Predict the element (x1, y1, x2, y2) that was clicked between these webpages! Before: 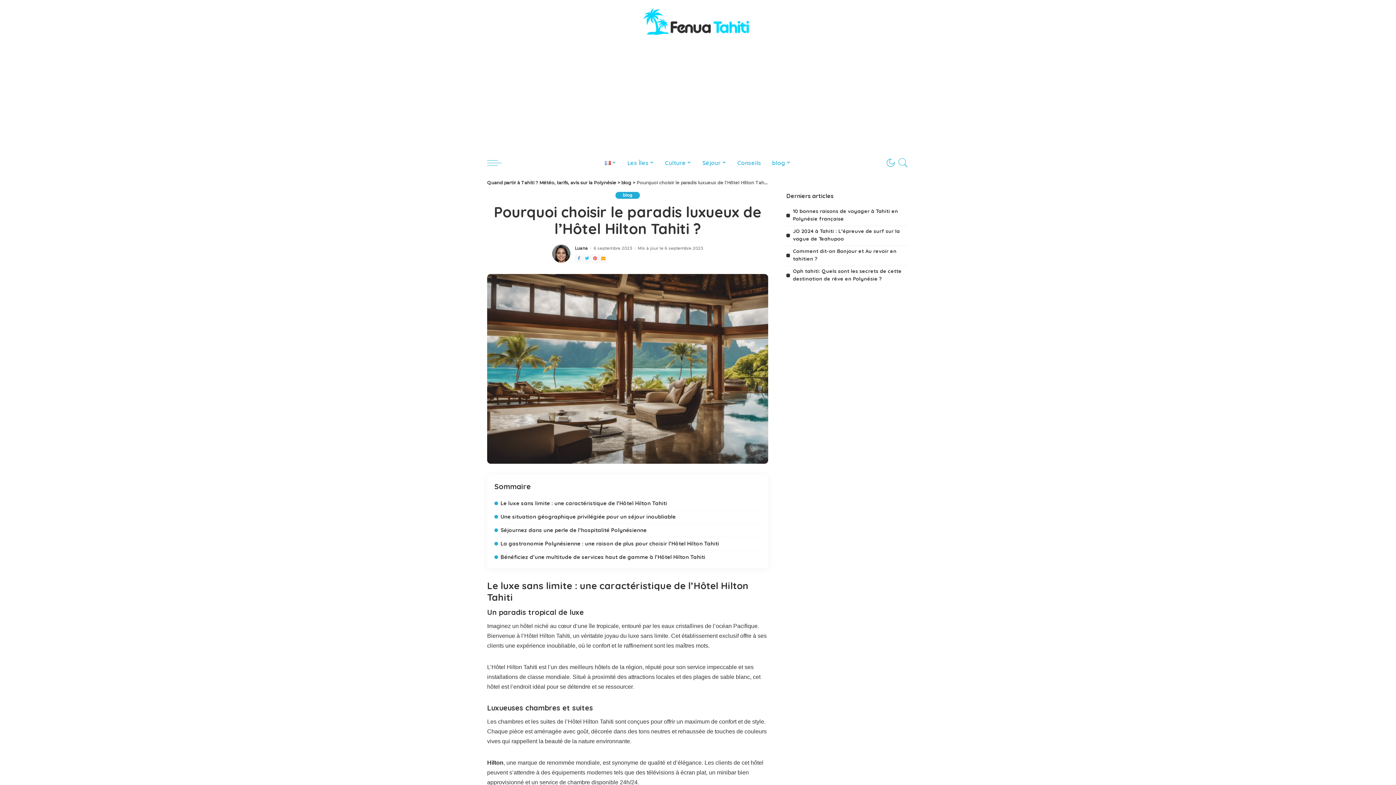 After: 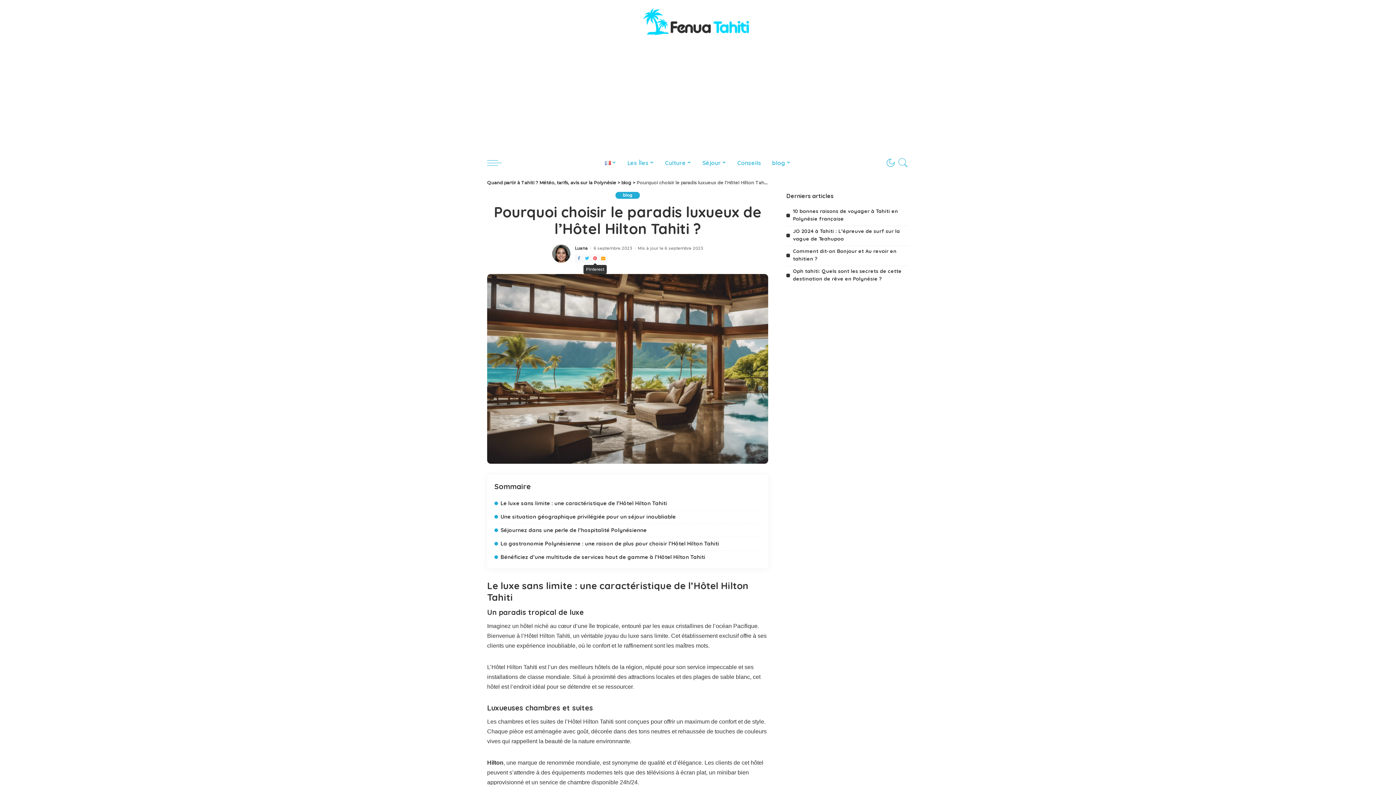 Action: label: Pinterest bbox: (591, 254, 599, 263)